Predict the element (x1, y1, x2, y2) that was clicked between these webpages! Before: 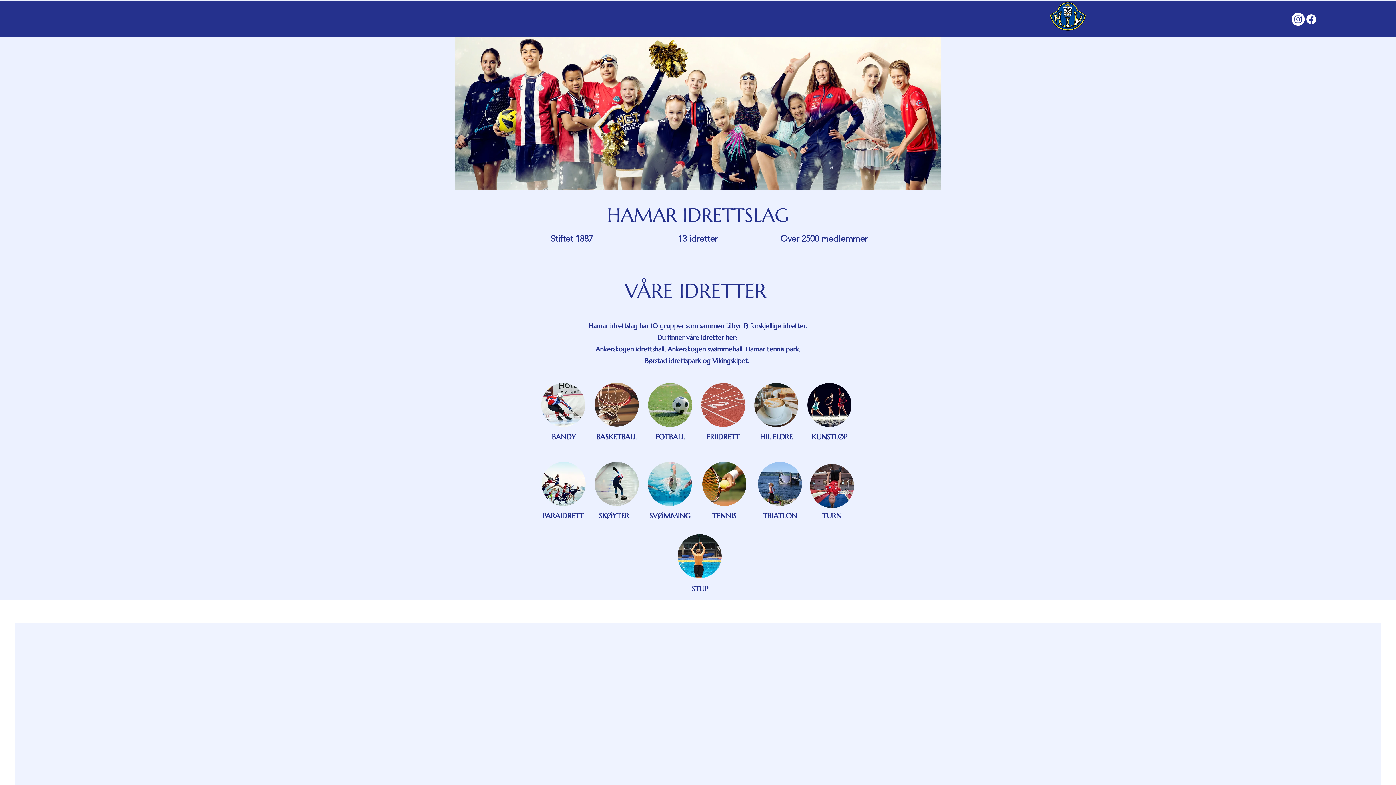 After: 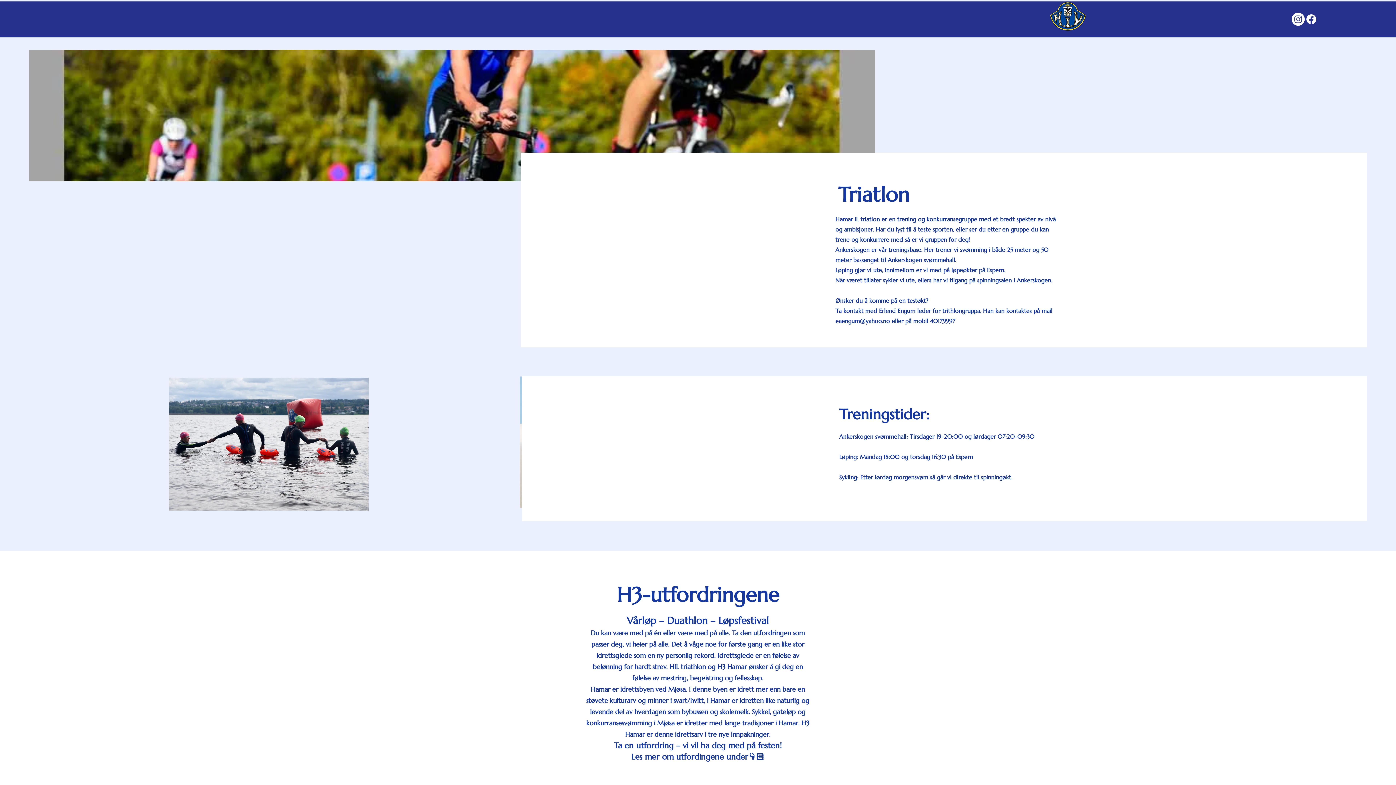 Action: bbox: (758, 462, 802, 506)